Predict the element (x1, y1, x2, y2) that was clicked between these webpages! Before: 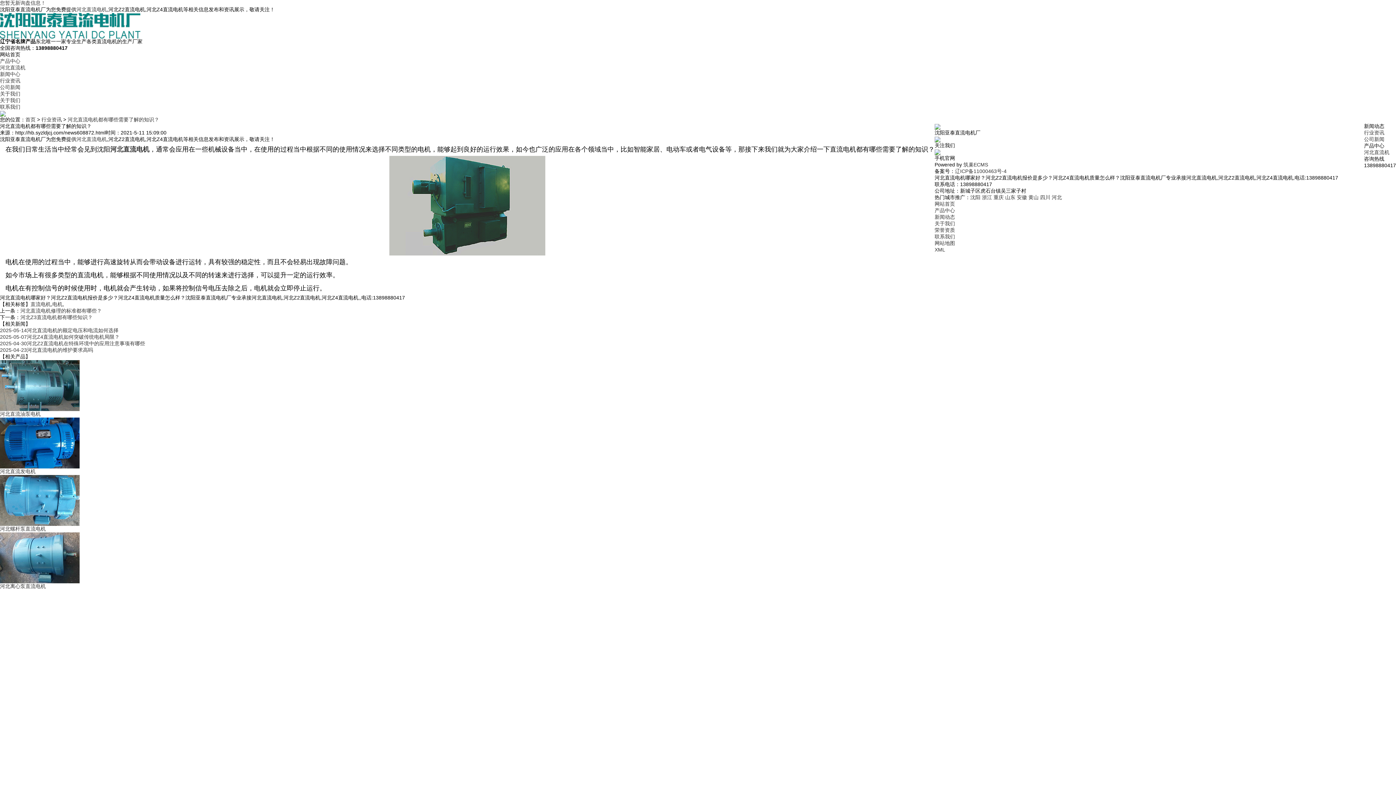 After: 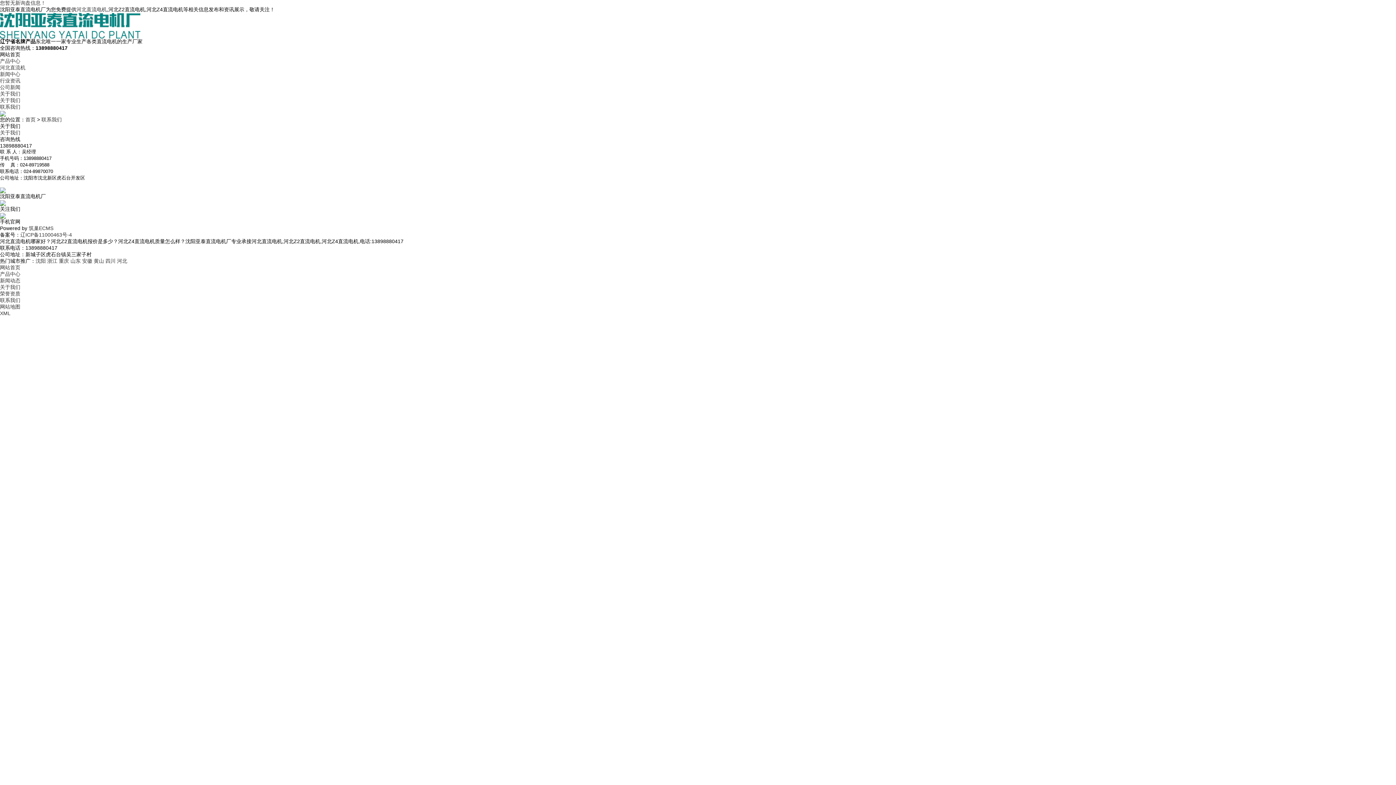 Action: bbox: (934, 233, 955, 239) label: 联系我们